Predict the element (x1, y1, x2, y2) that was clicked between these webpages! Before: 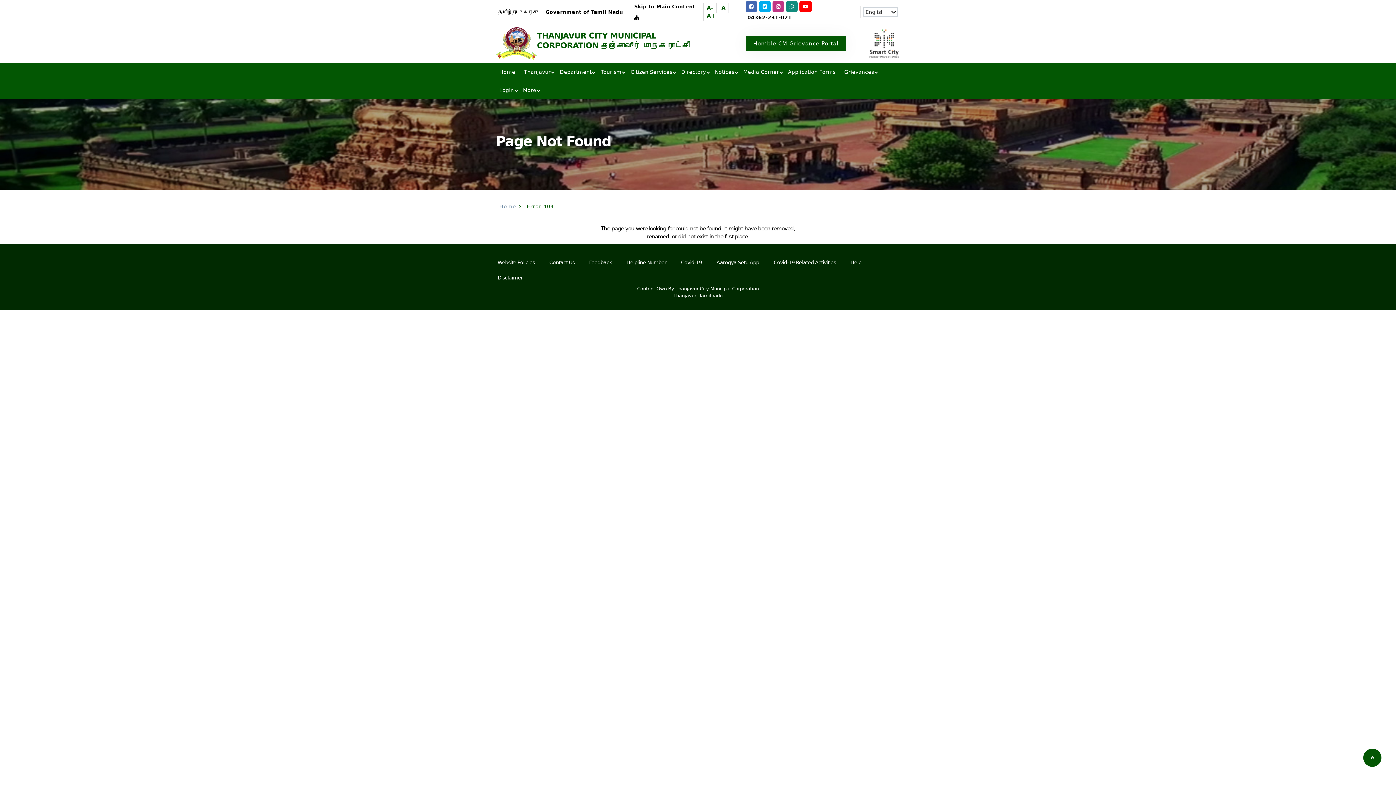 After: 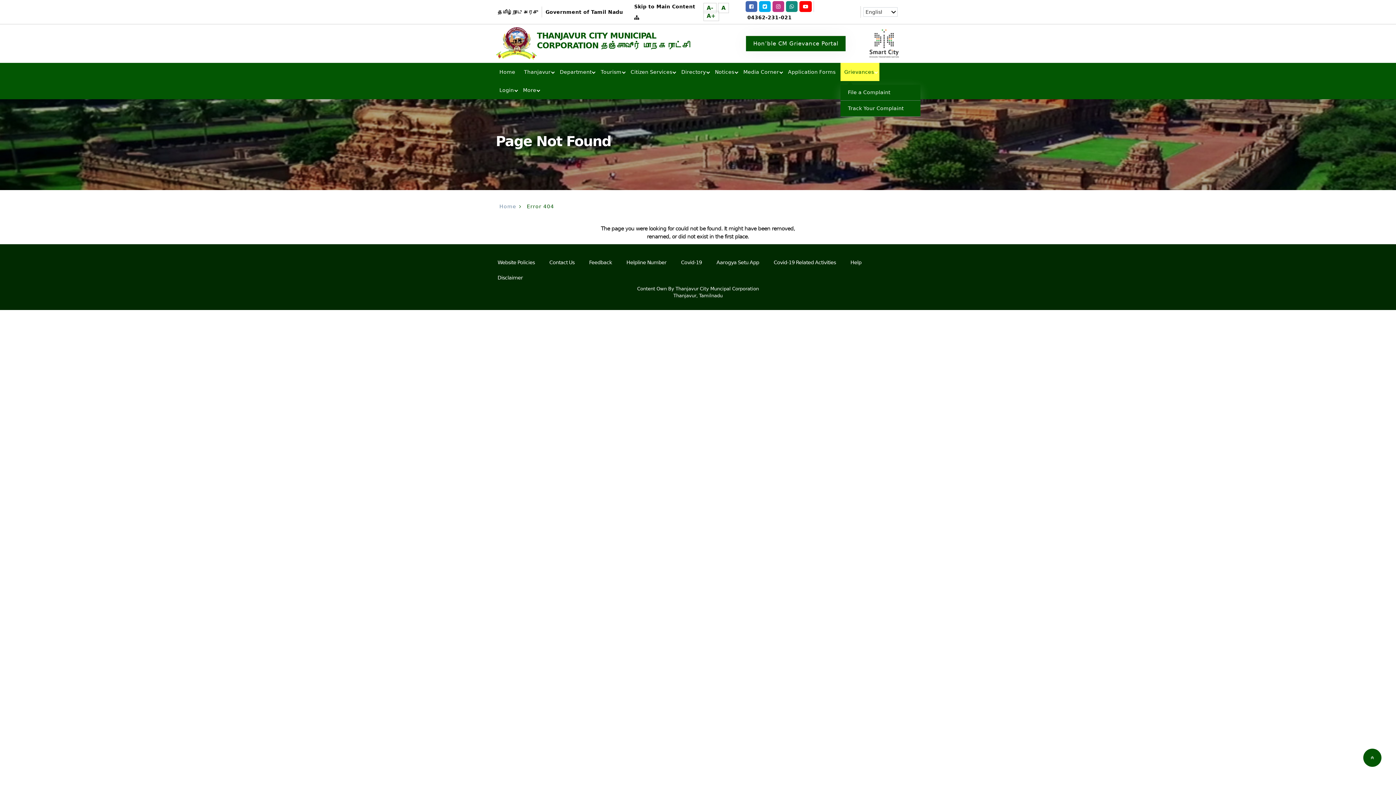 Action: bbox: (840, 62, 879, 81) label: Grievances